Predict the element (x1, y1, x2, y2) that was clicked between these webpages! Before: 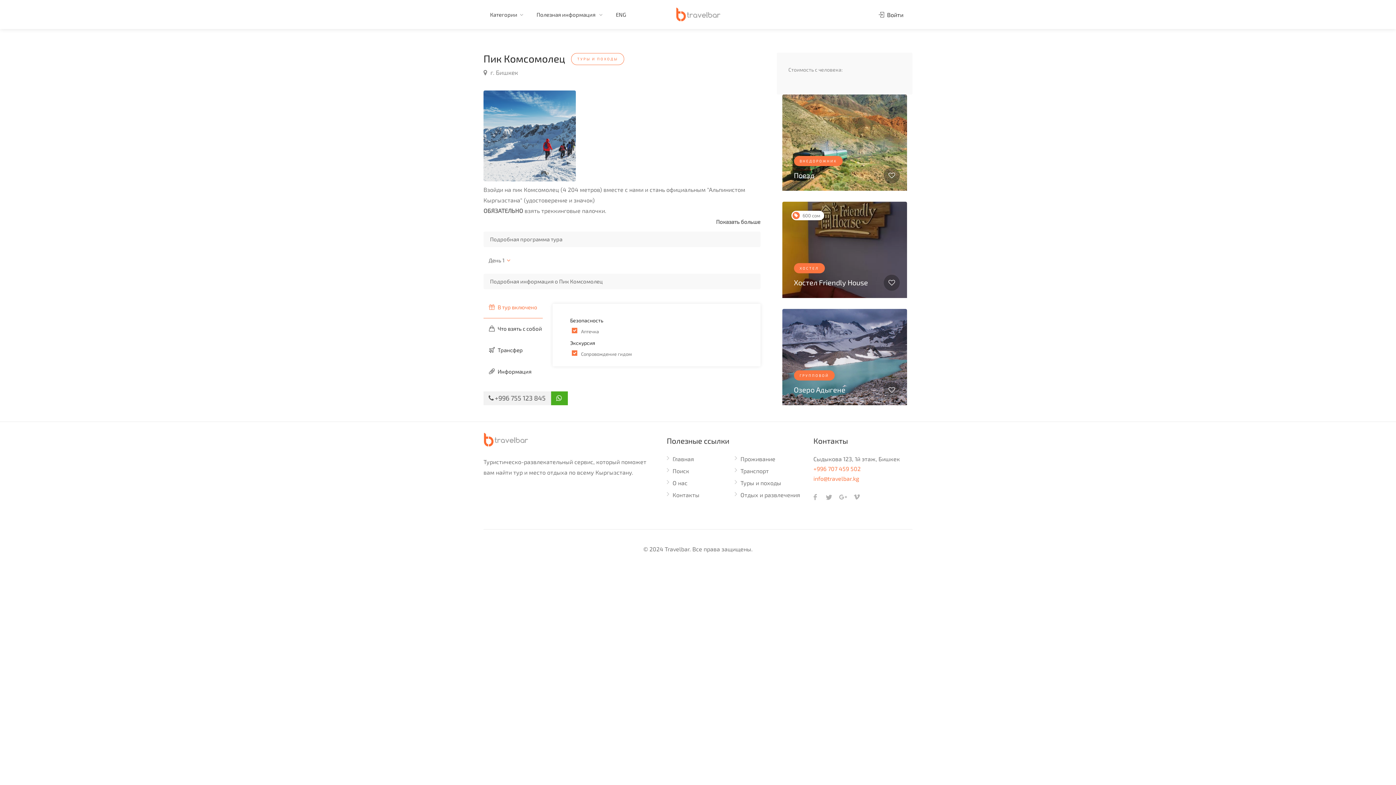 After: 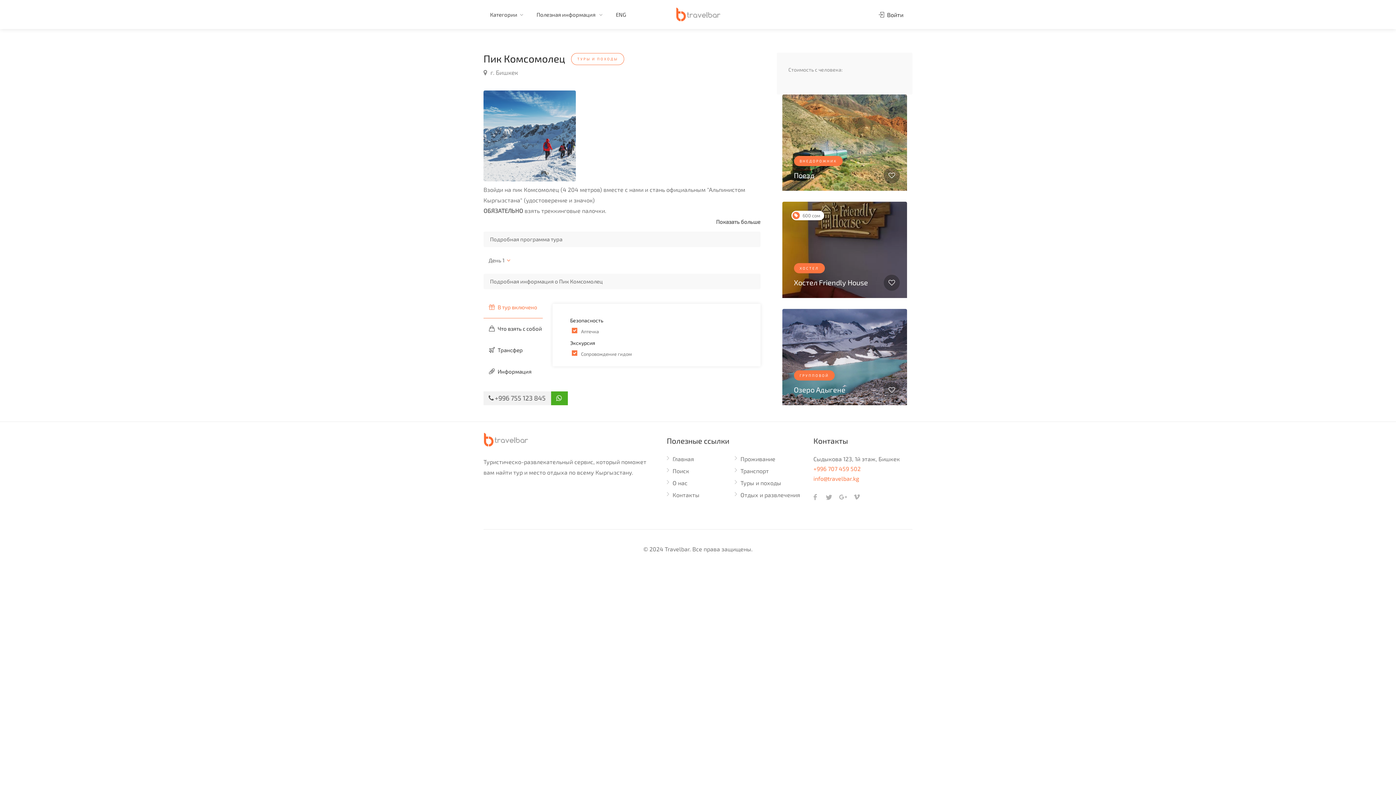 Action: label:  В тур включено bbox: (483, 296, 542, 318)